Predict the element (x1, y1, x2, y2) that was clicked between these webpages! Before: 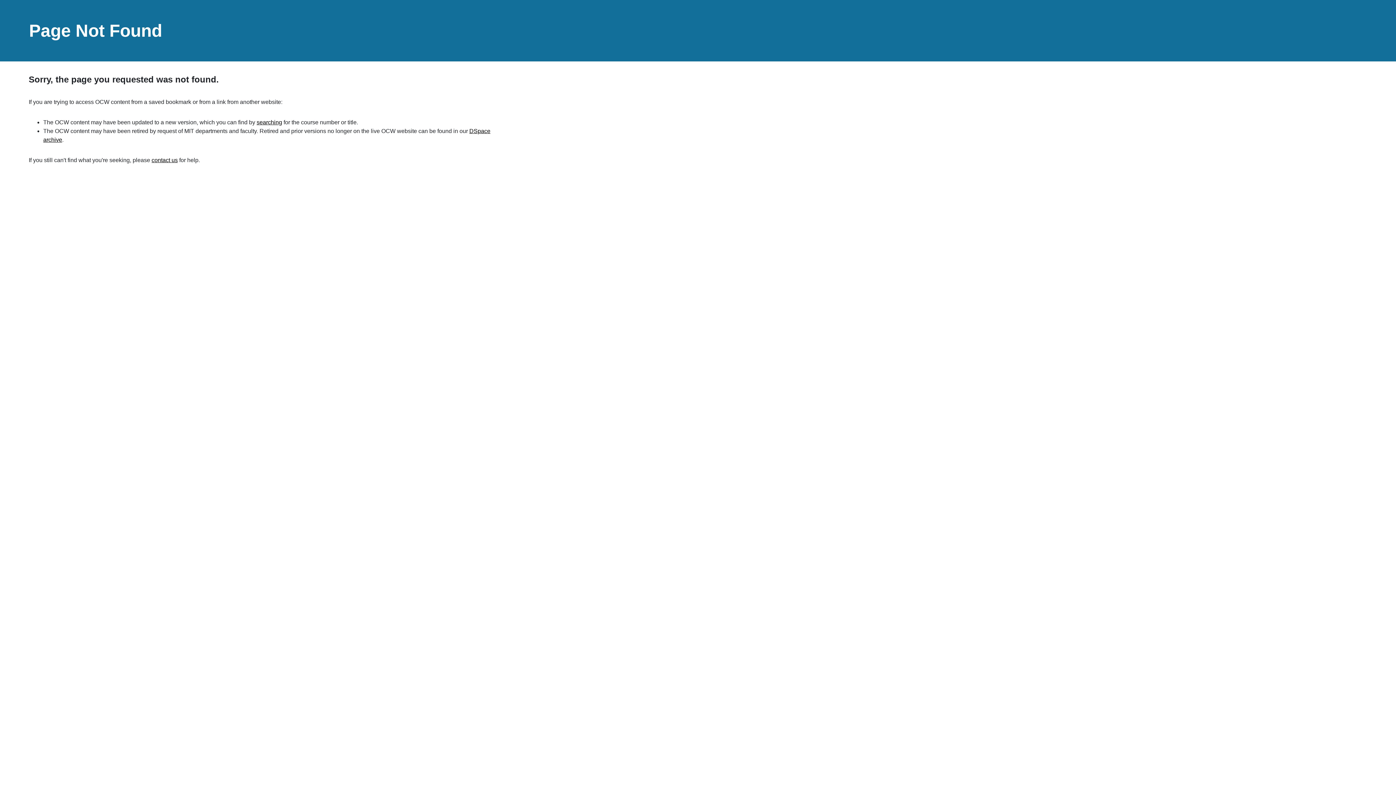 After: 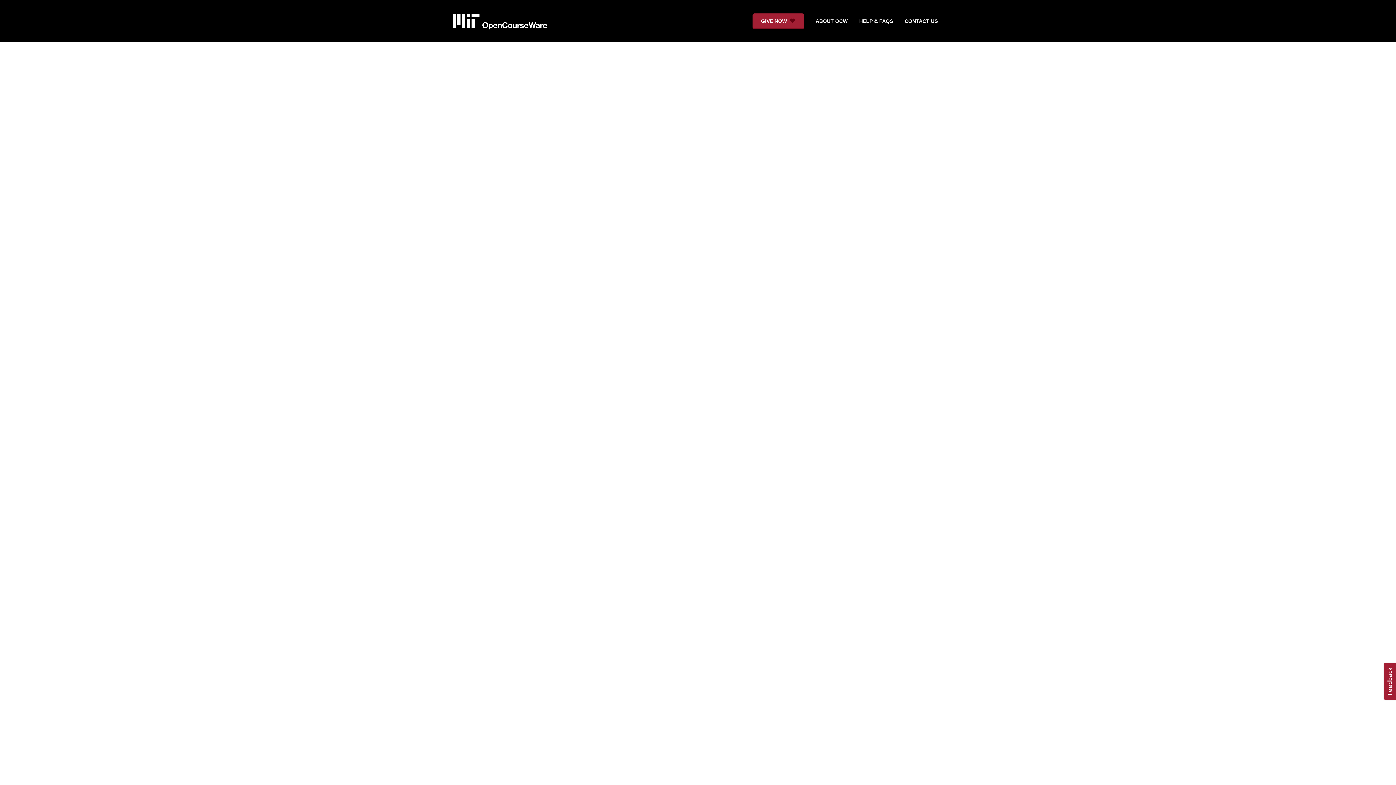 Action: bbox: (256, 119, 282, 125) label: searching